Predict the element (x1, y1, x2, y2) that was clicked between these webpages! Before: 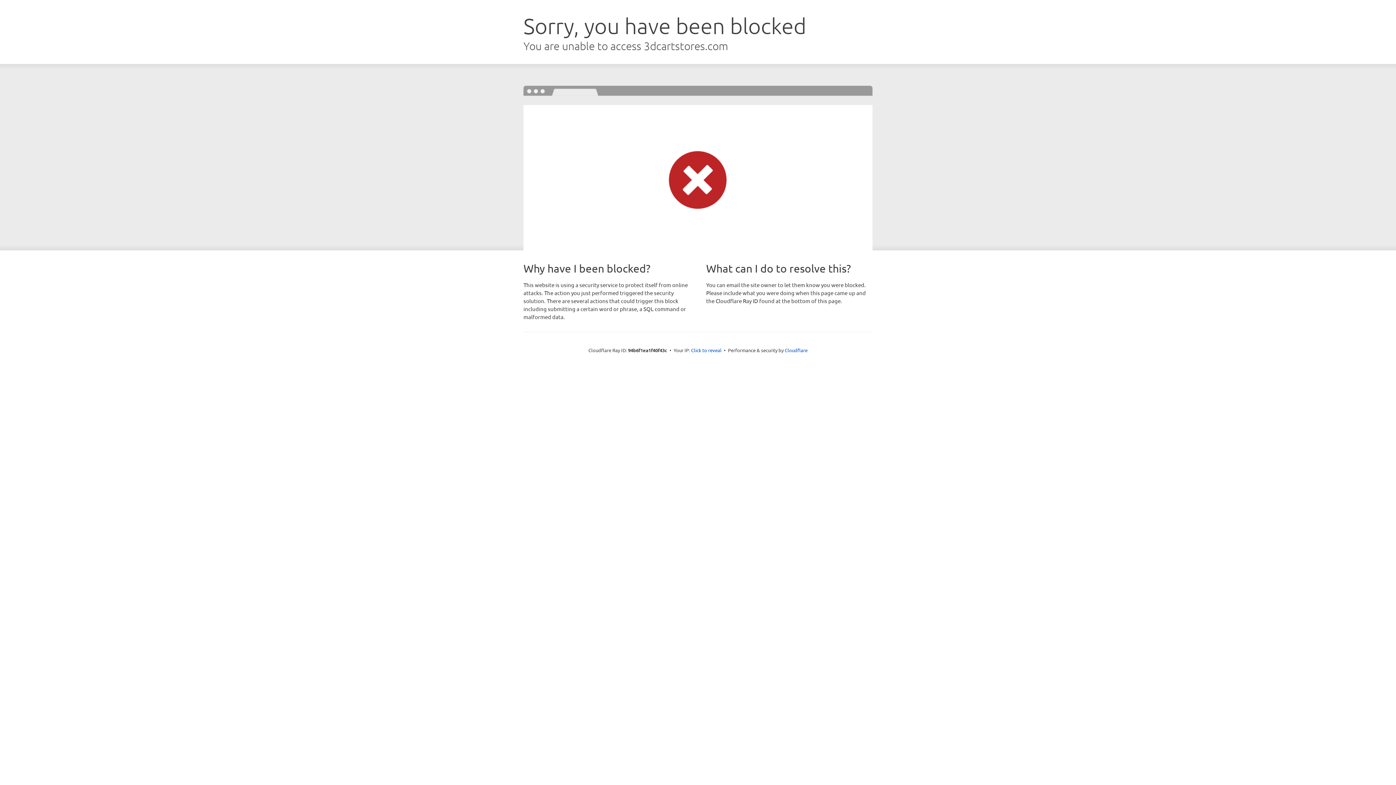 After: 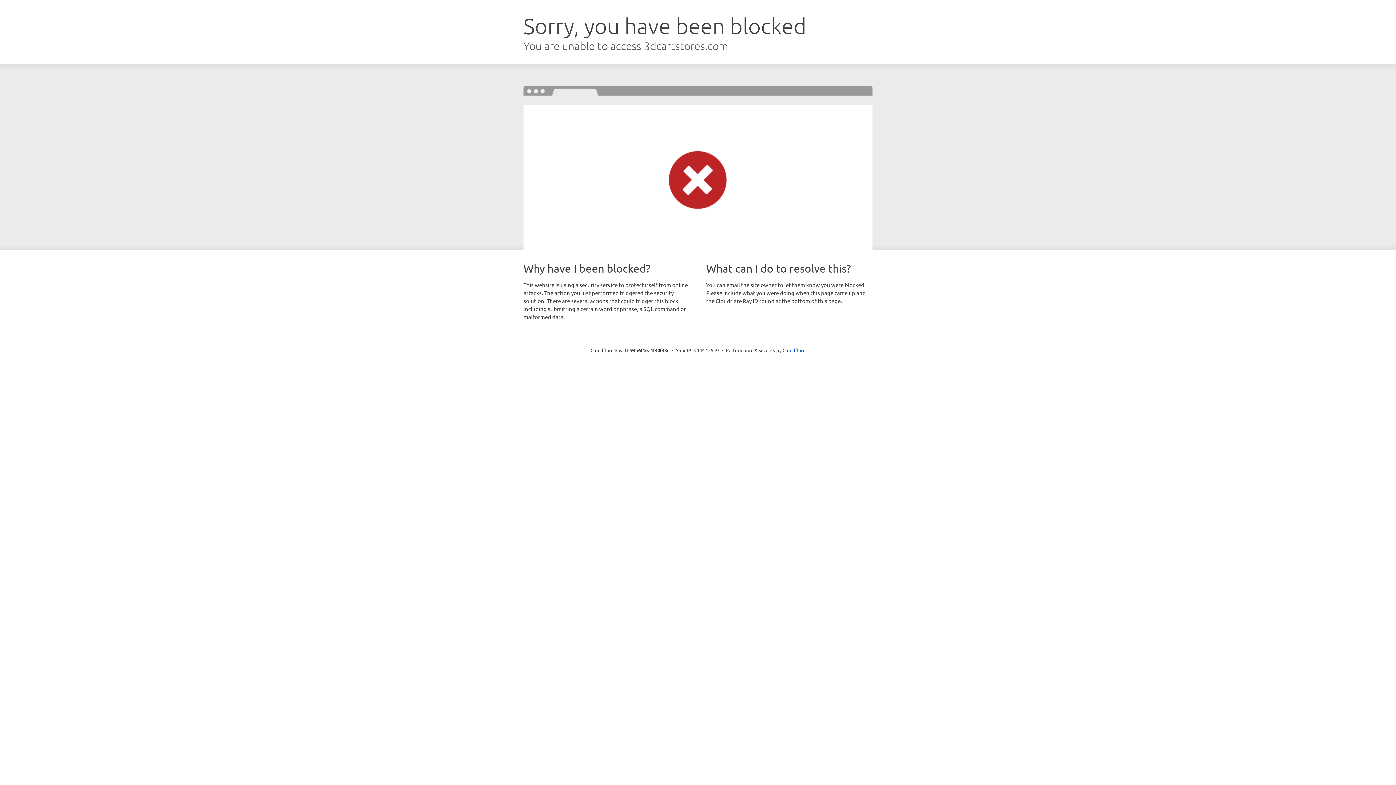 Action: label: Click to reveal bbox: (691, 346, 721, 353)